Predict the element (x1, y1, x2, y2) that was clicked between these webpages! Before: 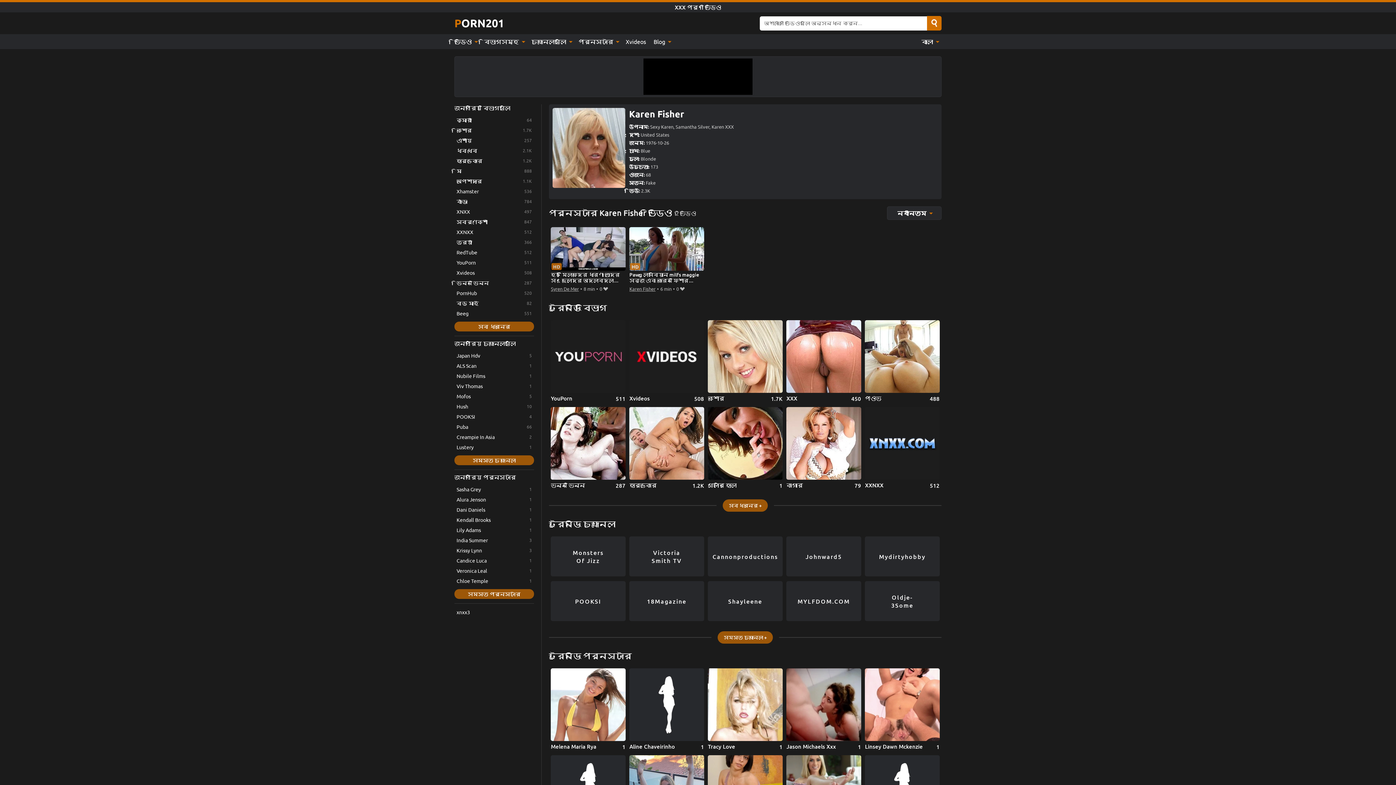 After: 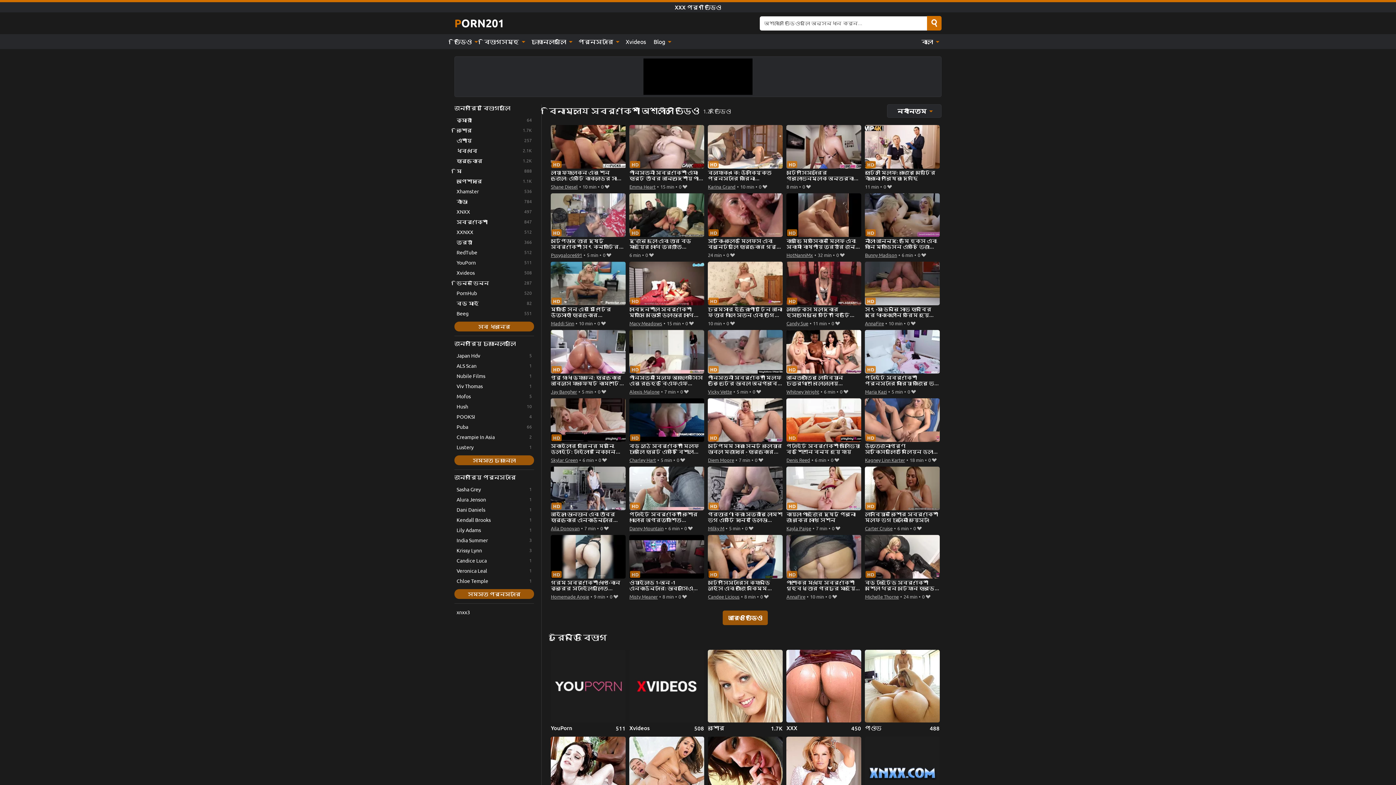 Action: bbox: (454, 217, 534, 226) label: স্বর্ণকেশী